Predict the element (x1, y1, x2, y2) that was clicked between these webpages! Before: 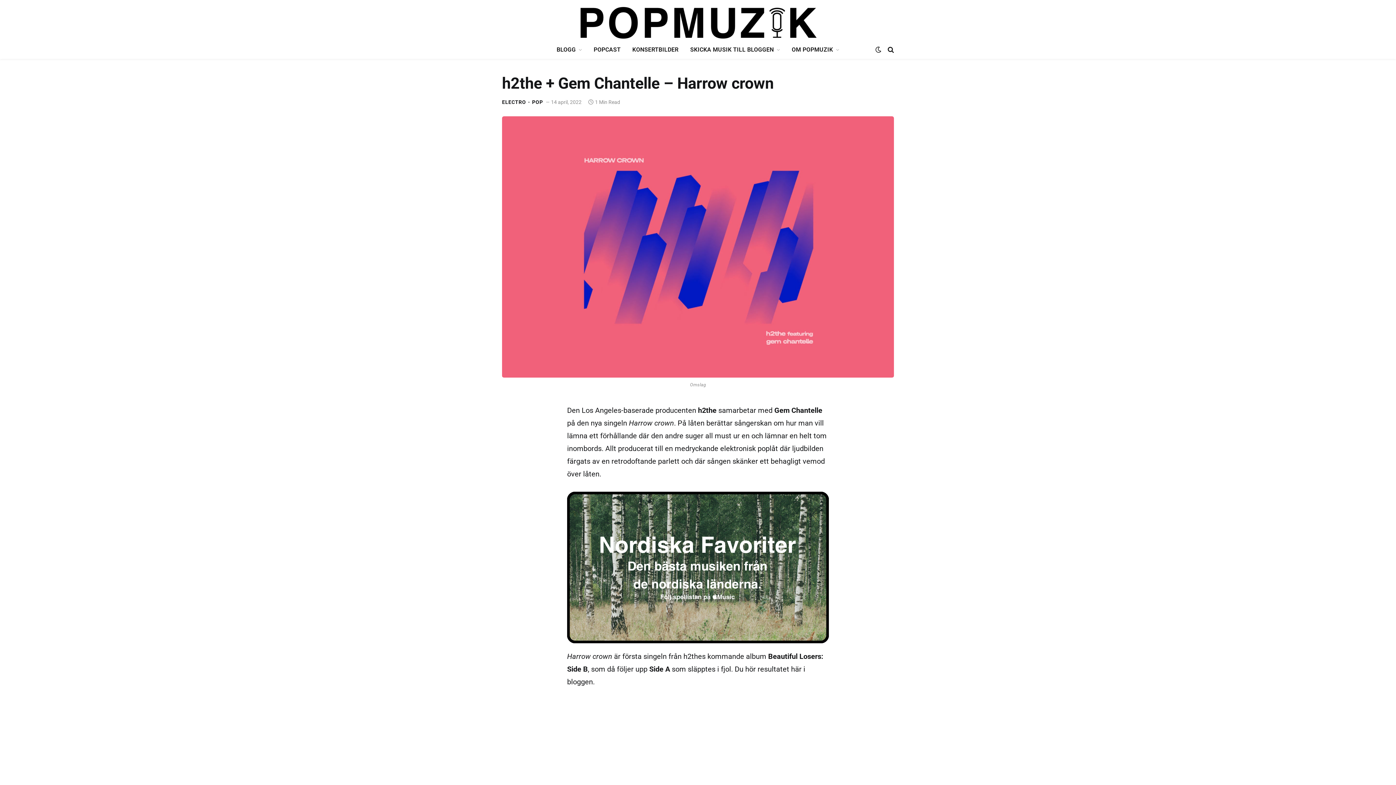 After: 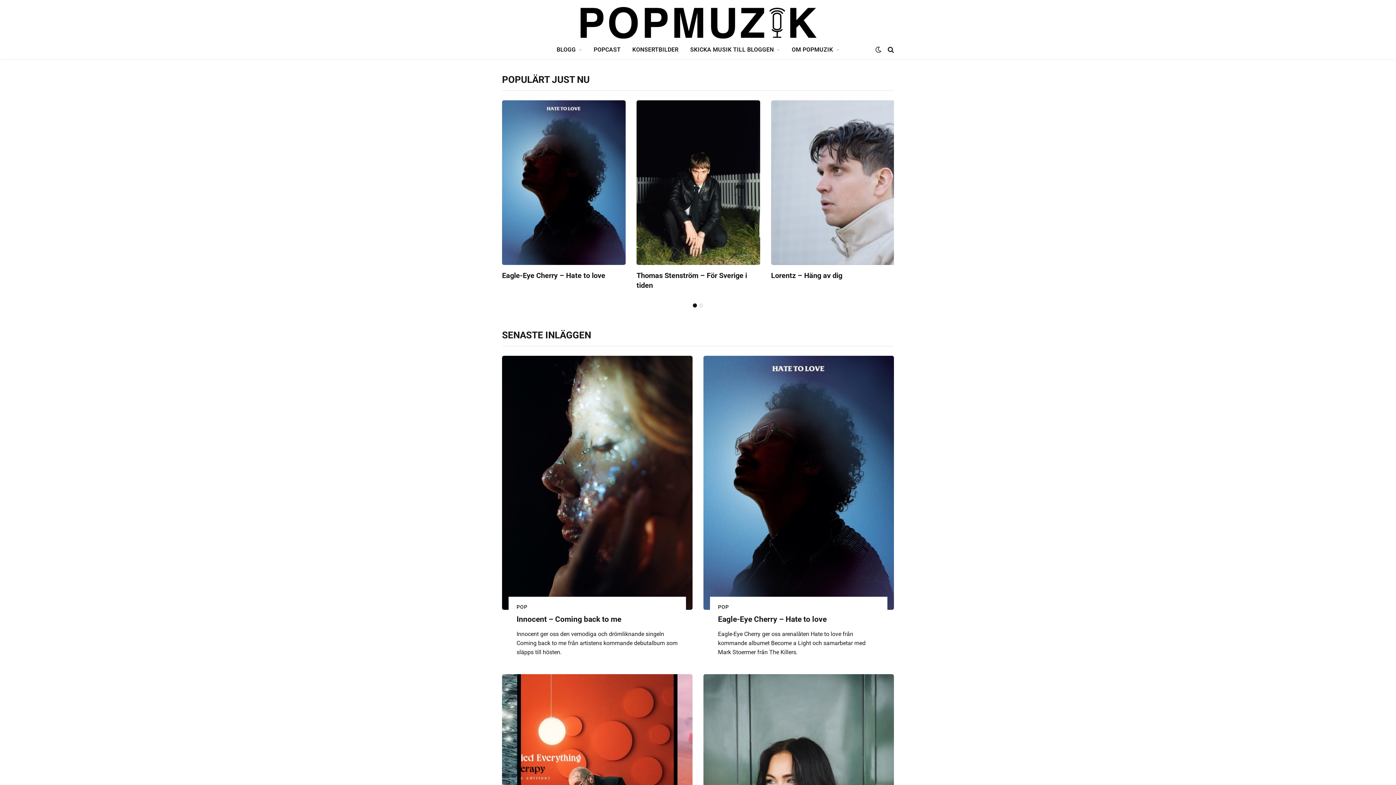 Action: bbox: (578, 2, 817, 42)